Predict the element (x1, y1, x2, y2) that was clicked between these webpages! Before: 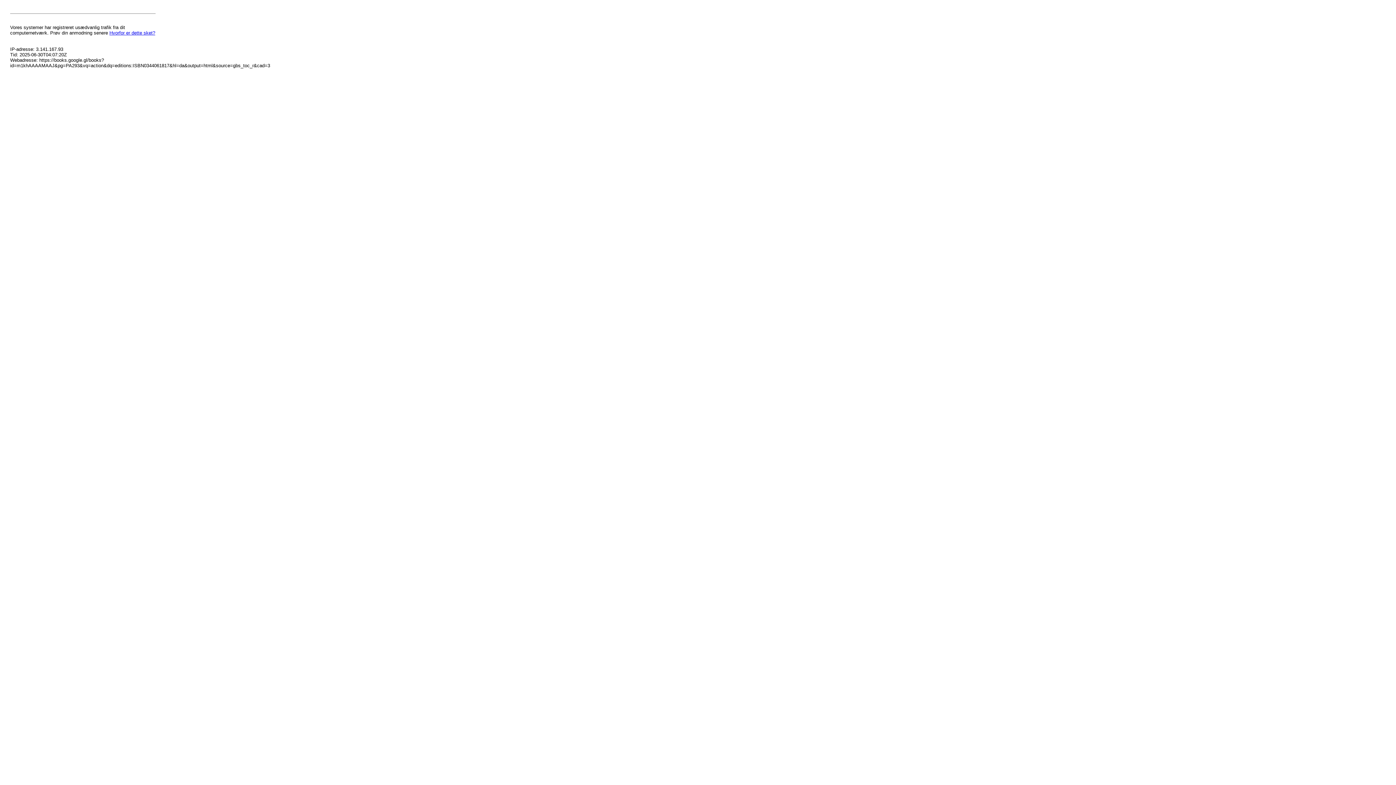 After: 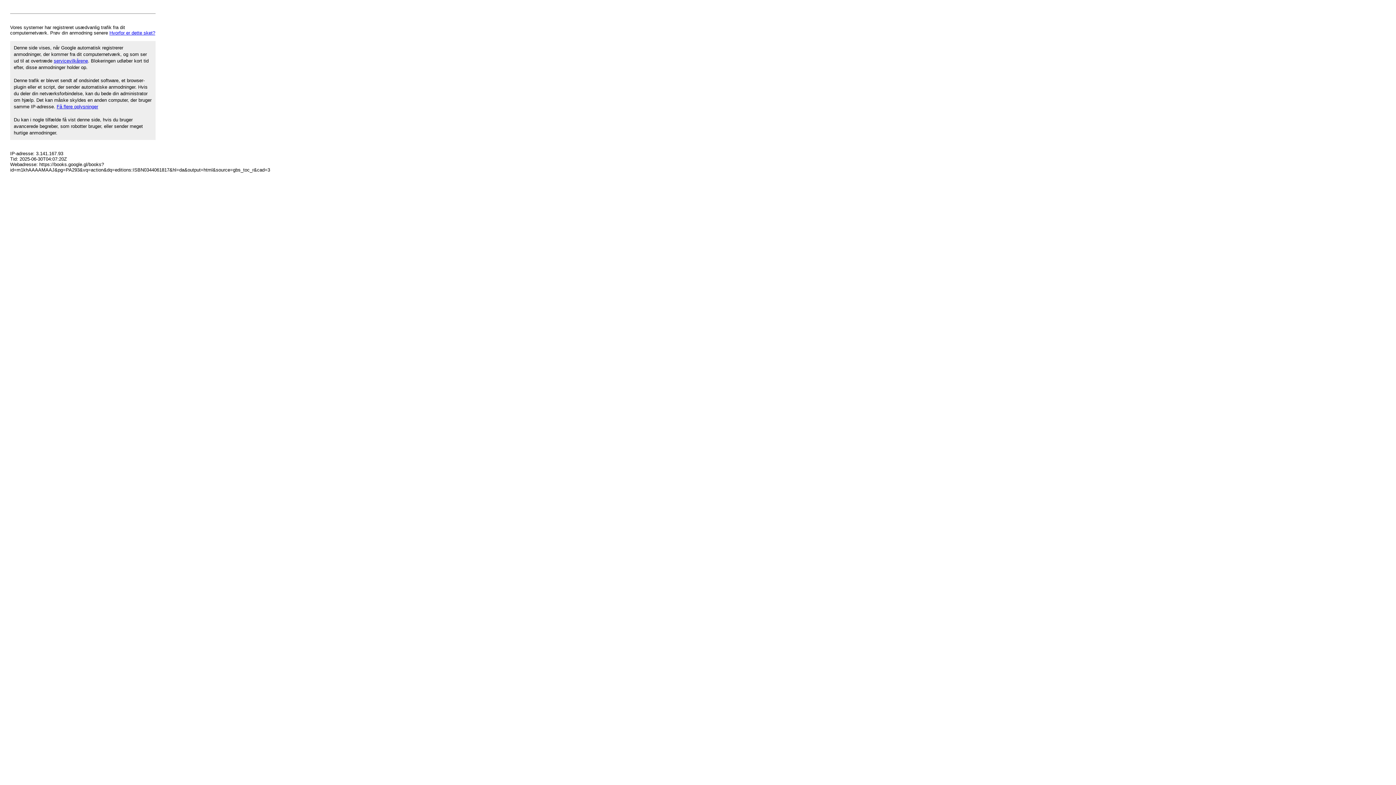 Action: bbox: (109, 30, 155, 35) label: Hvorfor er dette sket?